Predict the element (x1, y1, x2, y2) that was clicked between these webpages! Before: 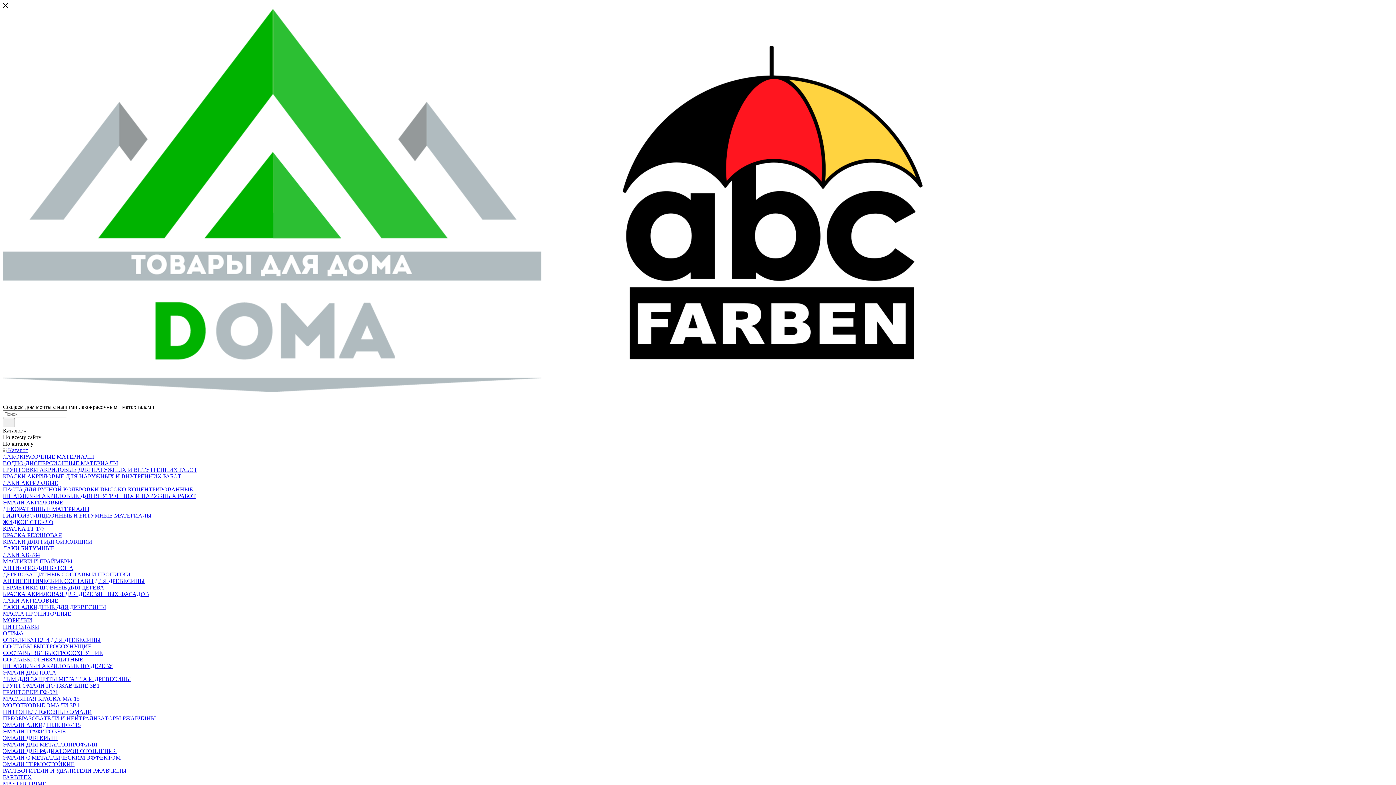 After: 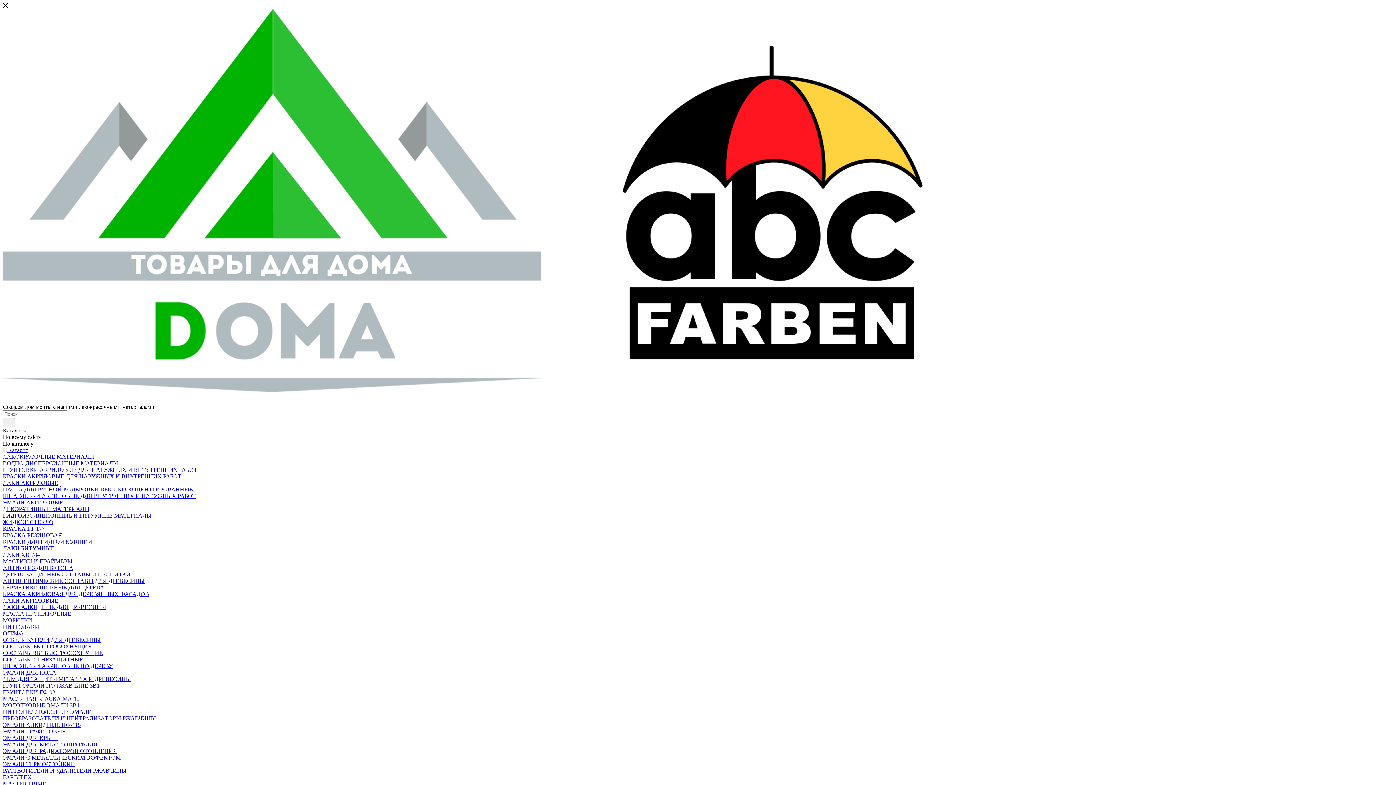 Action: bbox: (2, 525, 44, 532) label: КРАСКА БТ-177